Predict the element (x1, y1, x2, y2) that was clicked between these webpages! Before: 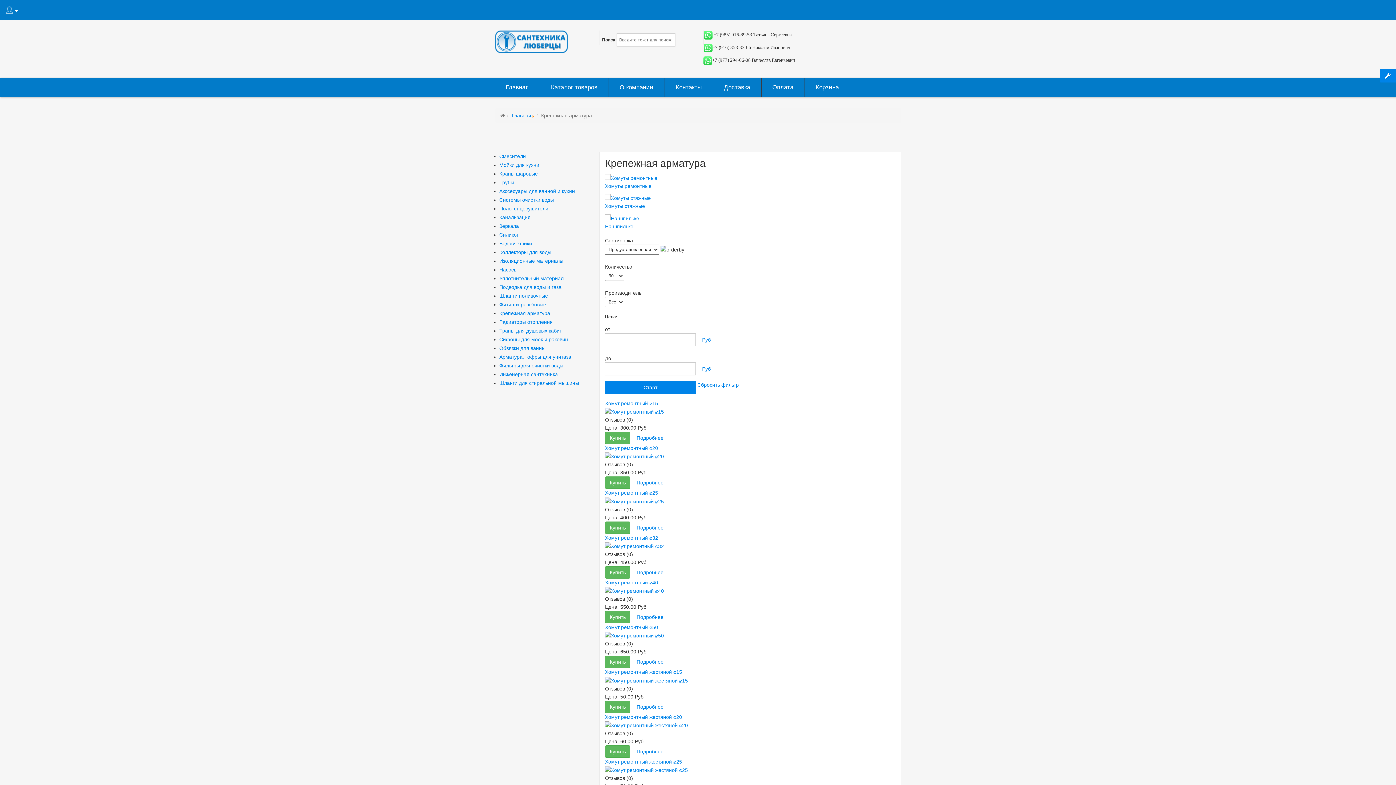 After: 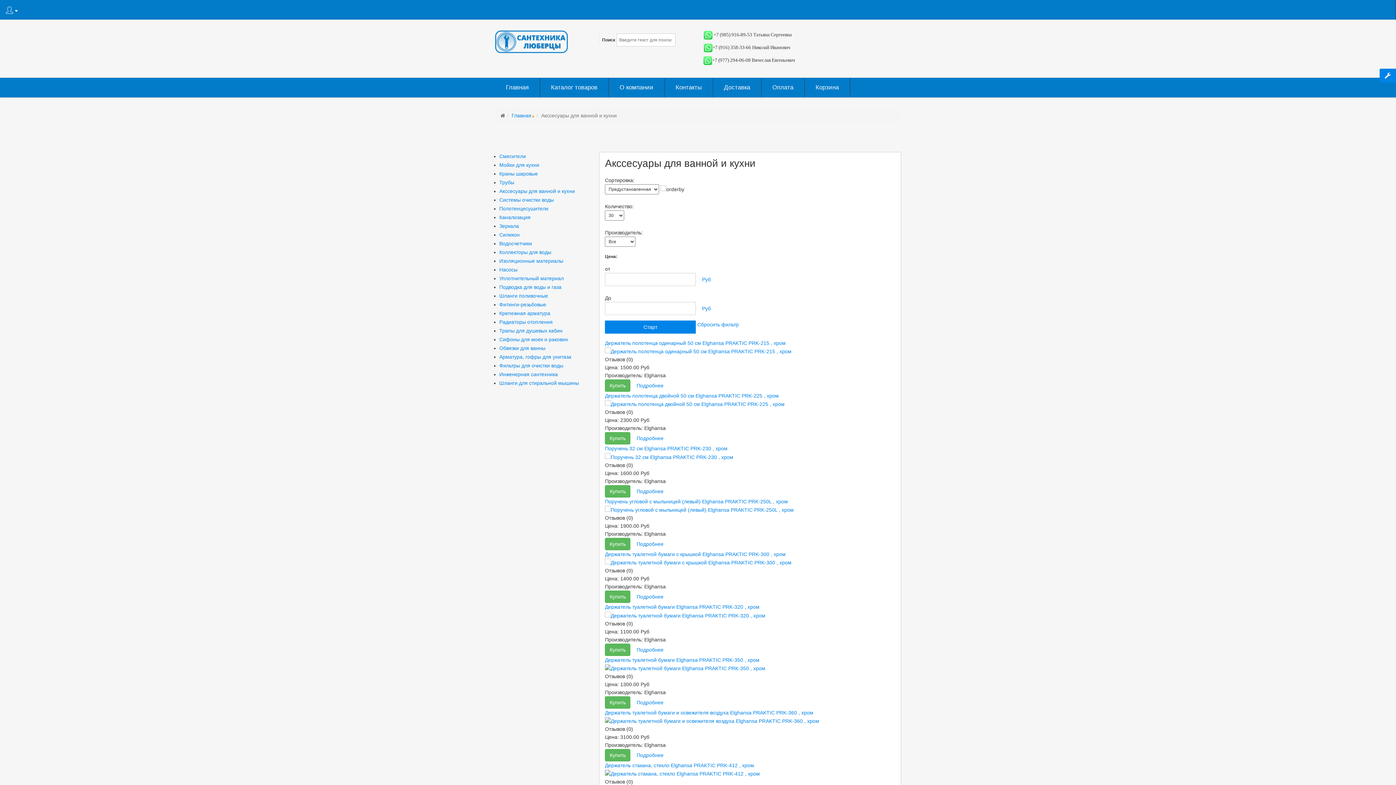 Action: label: Акссесуары для ванной и кухни bbox: (499, 188, 575, 194)